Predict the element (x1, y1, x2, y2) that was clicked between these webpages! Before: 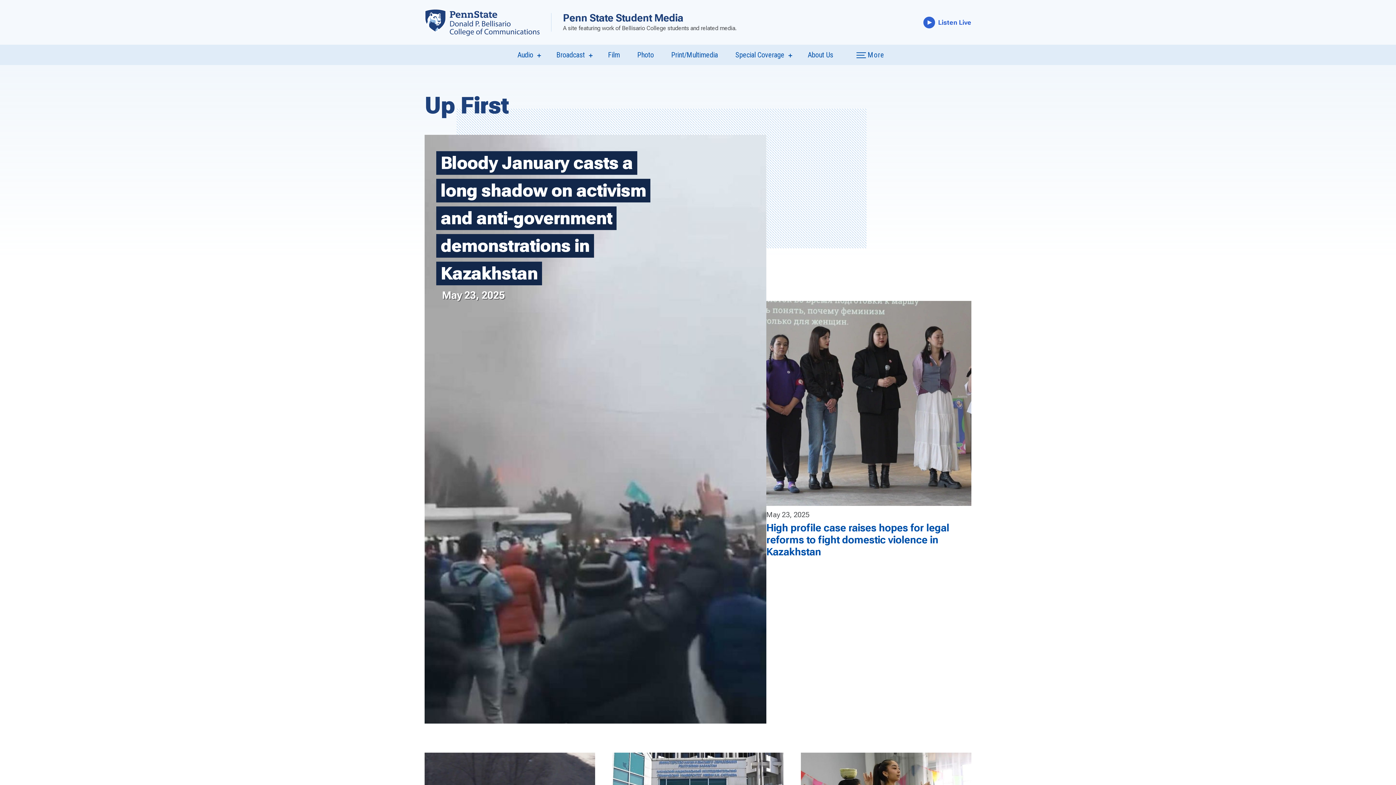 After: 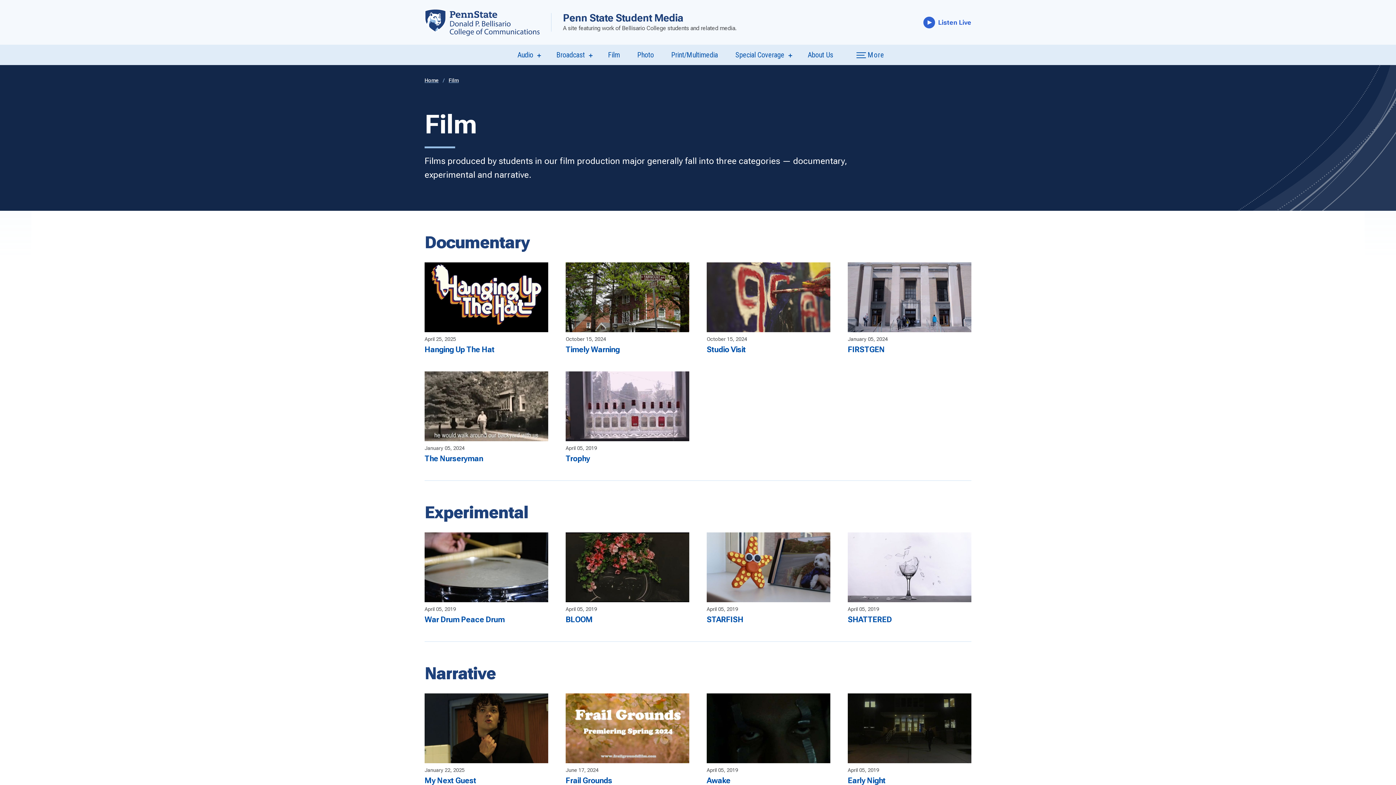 Action: label: Film bbox: (608, 50, 620, 59)